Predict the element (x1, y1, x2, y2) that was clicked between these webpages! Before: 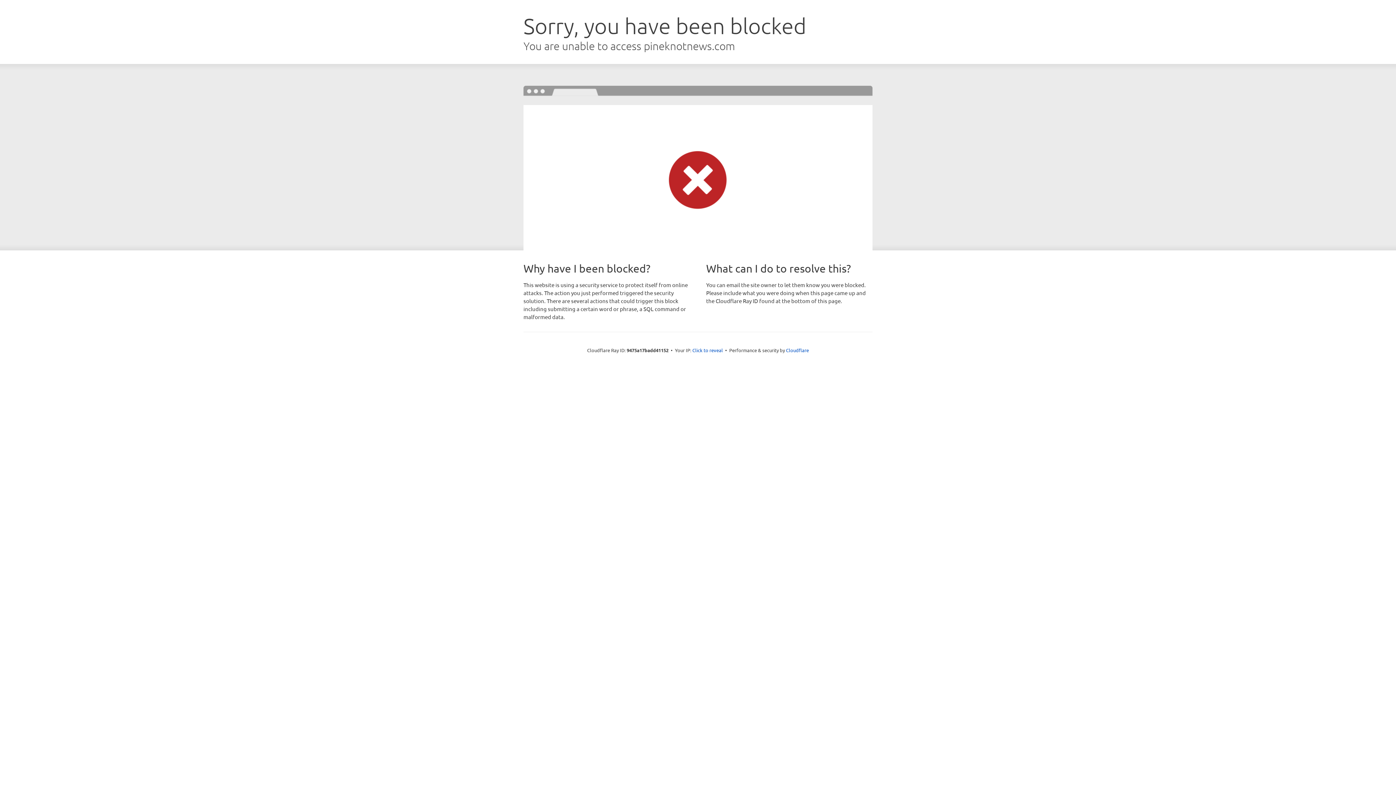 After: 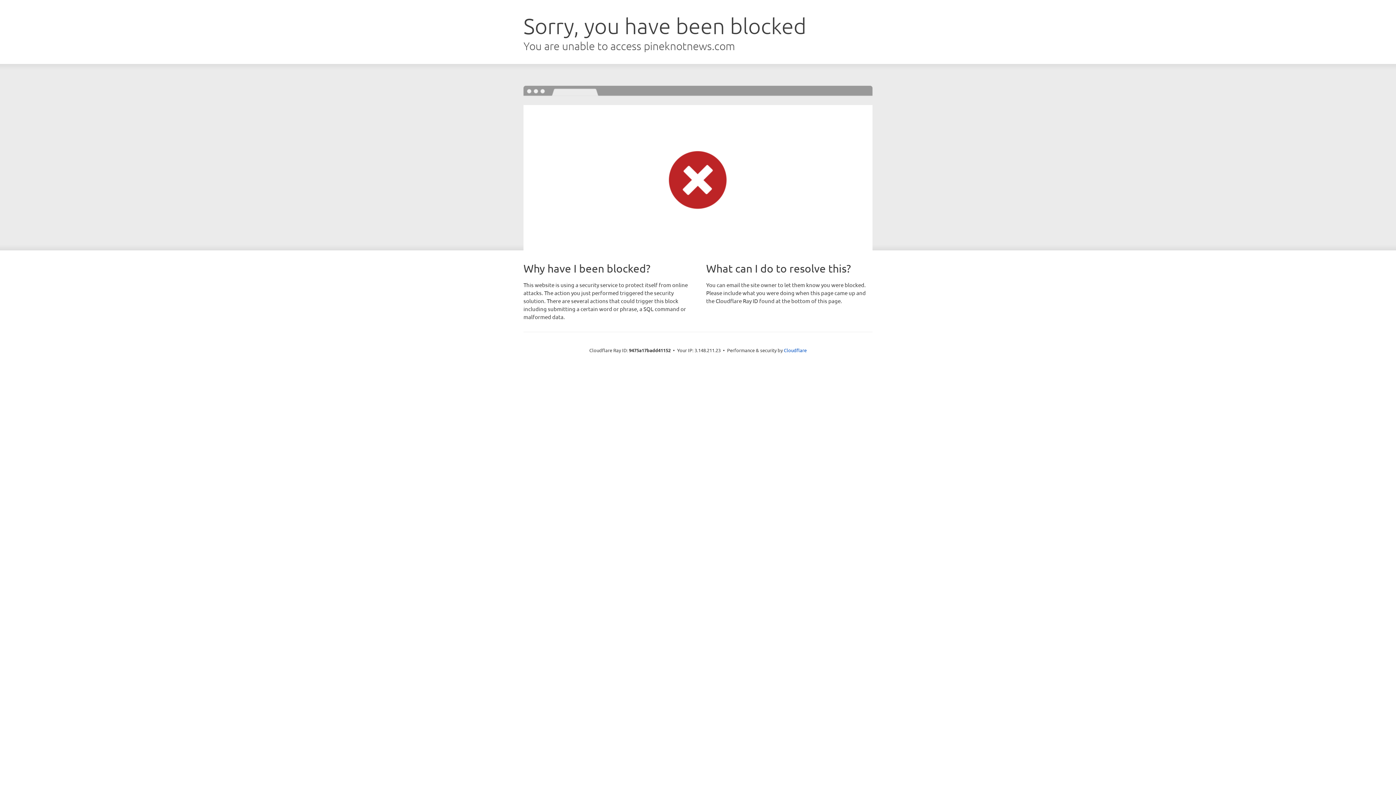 Action: bbox: (692, 346, 723, 353) label: Click to reveal